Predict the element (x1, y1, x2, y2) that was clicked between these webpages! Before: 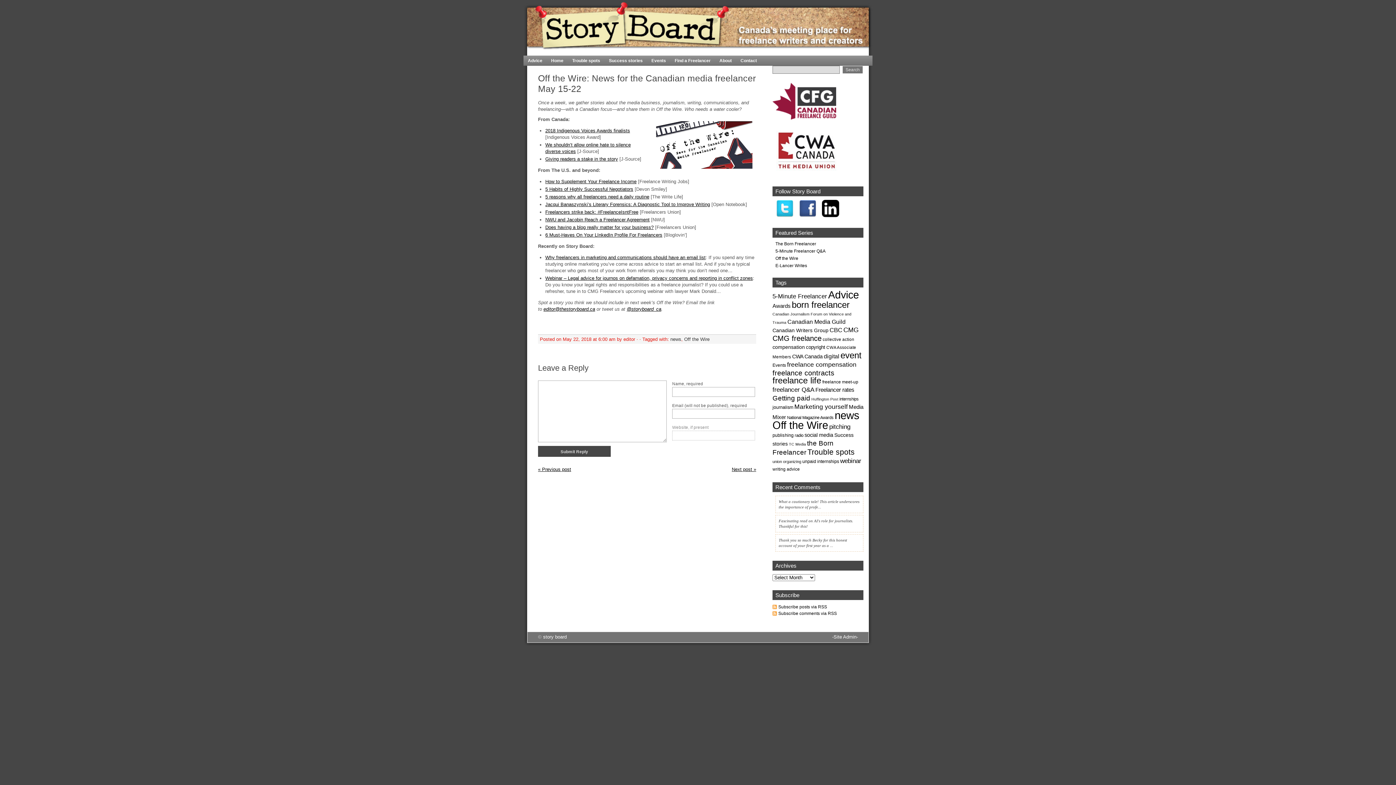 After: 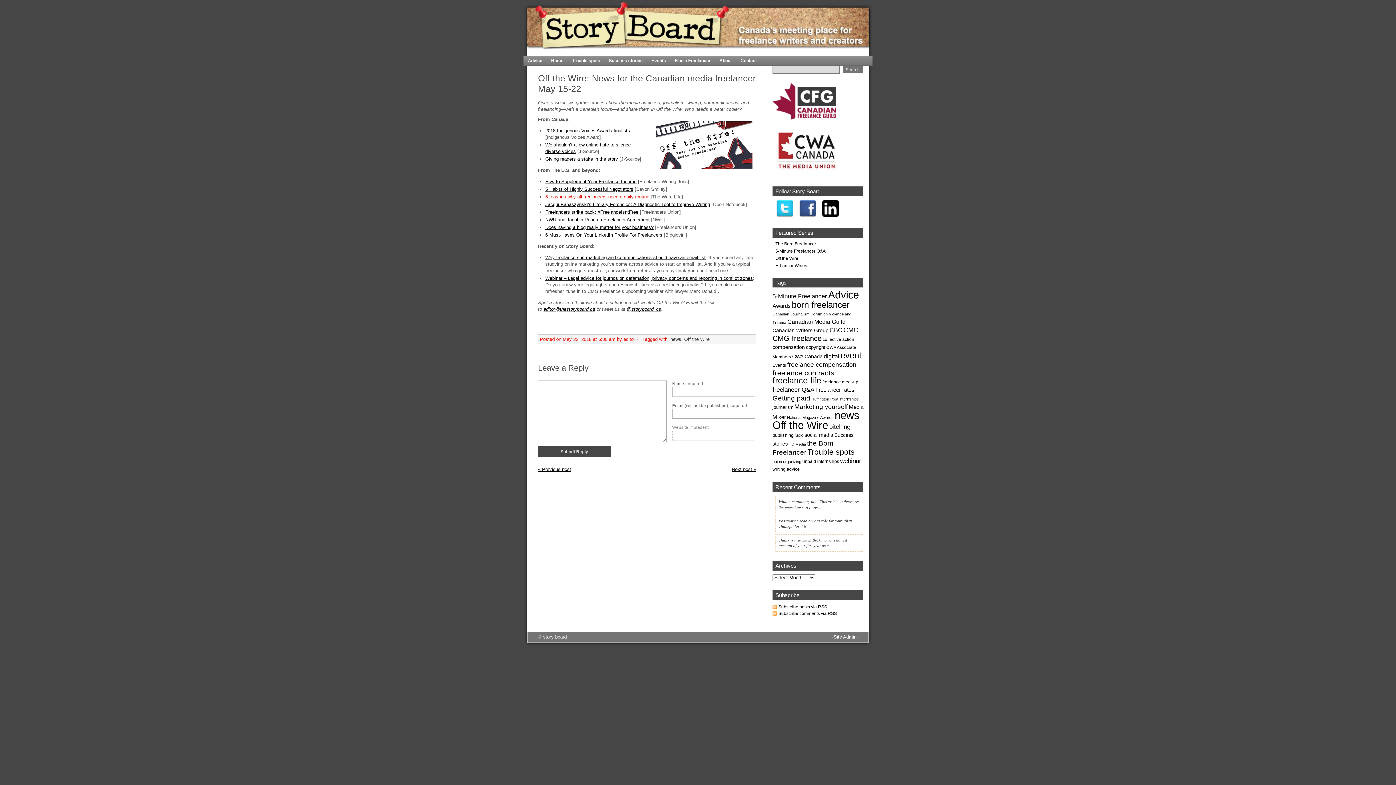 Action: bbox: (545, 194, 649, 199) label: 5 reasons why all freelancers need a daily routine